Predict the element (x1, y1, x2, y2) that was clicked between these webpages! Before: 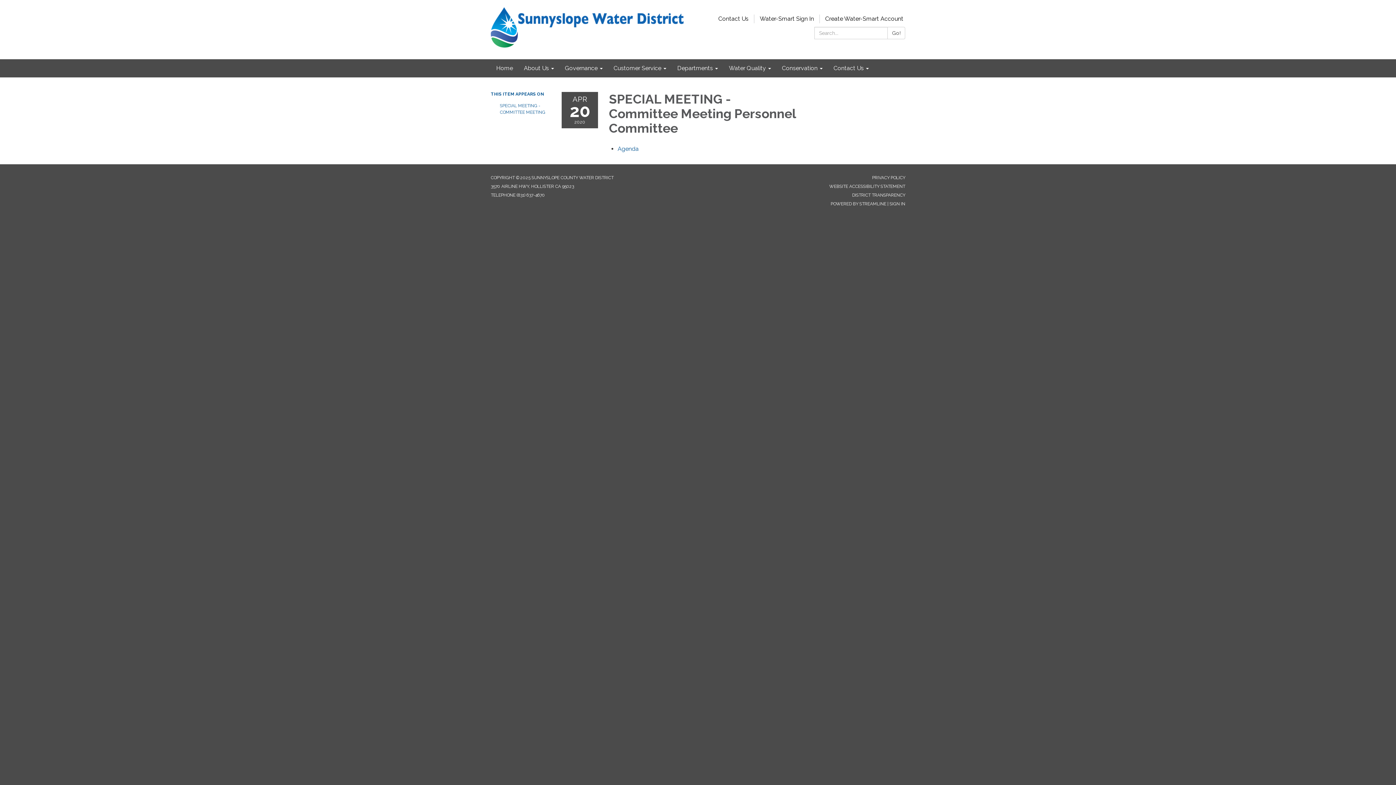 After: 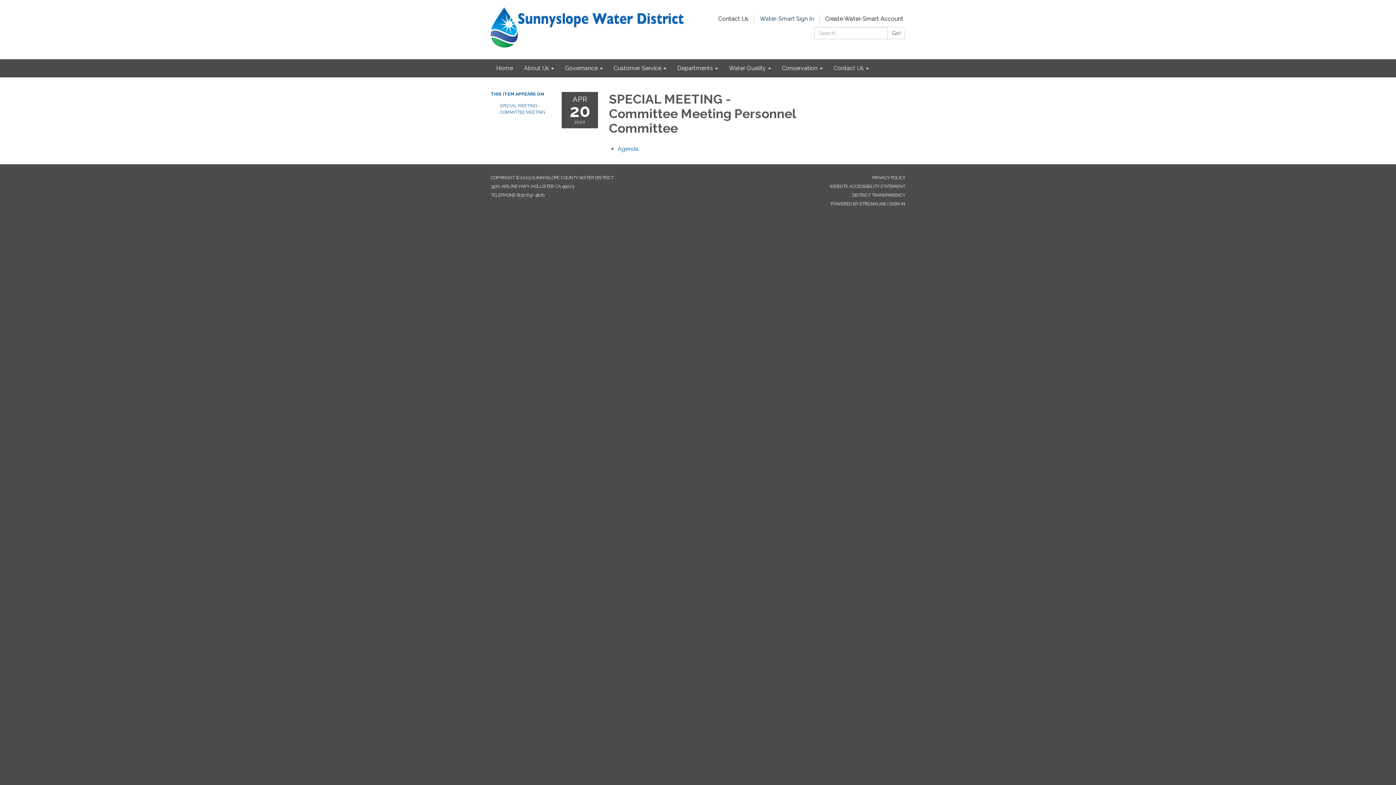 Action: label: Water-Smart Sign In bbox: (754, 15, 819, 22)